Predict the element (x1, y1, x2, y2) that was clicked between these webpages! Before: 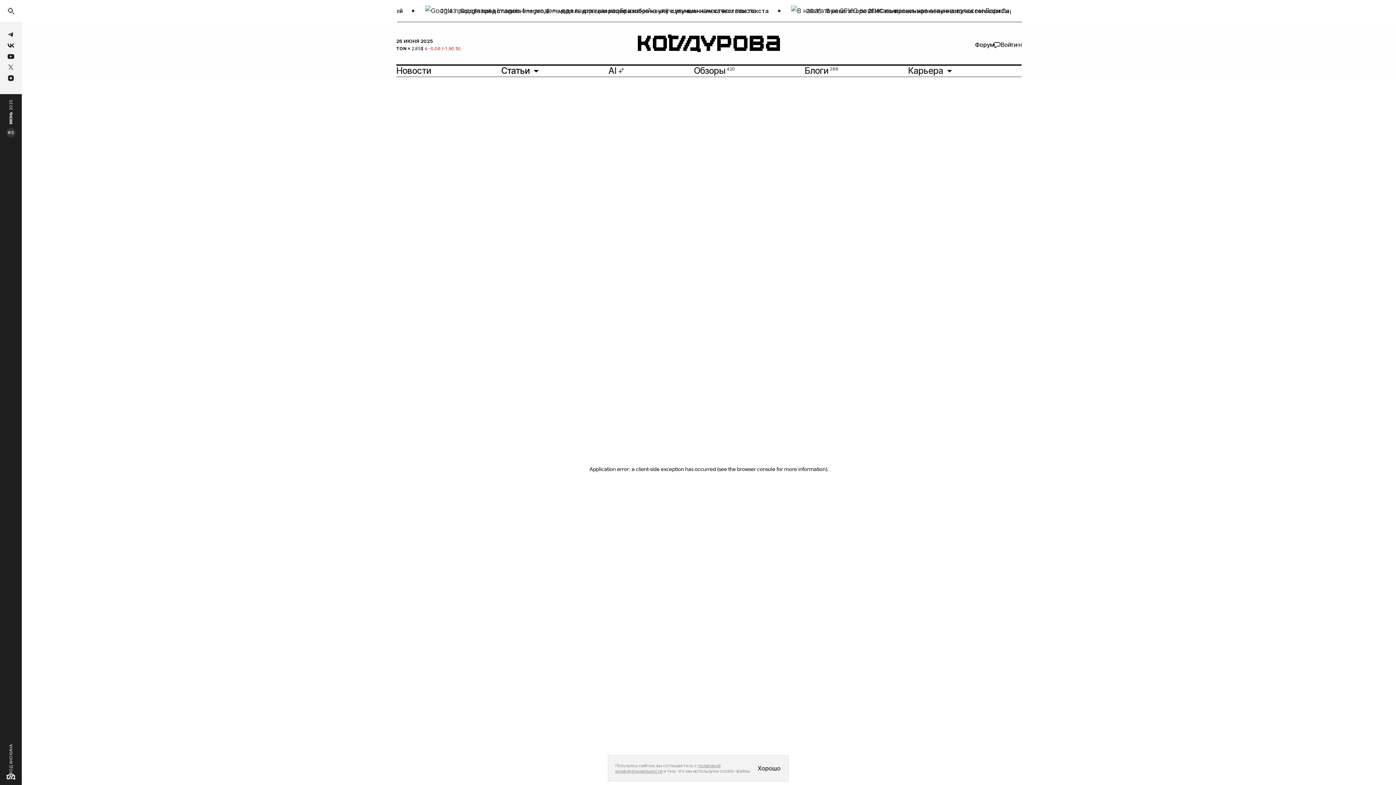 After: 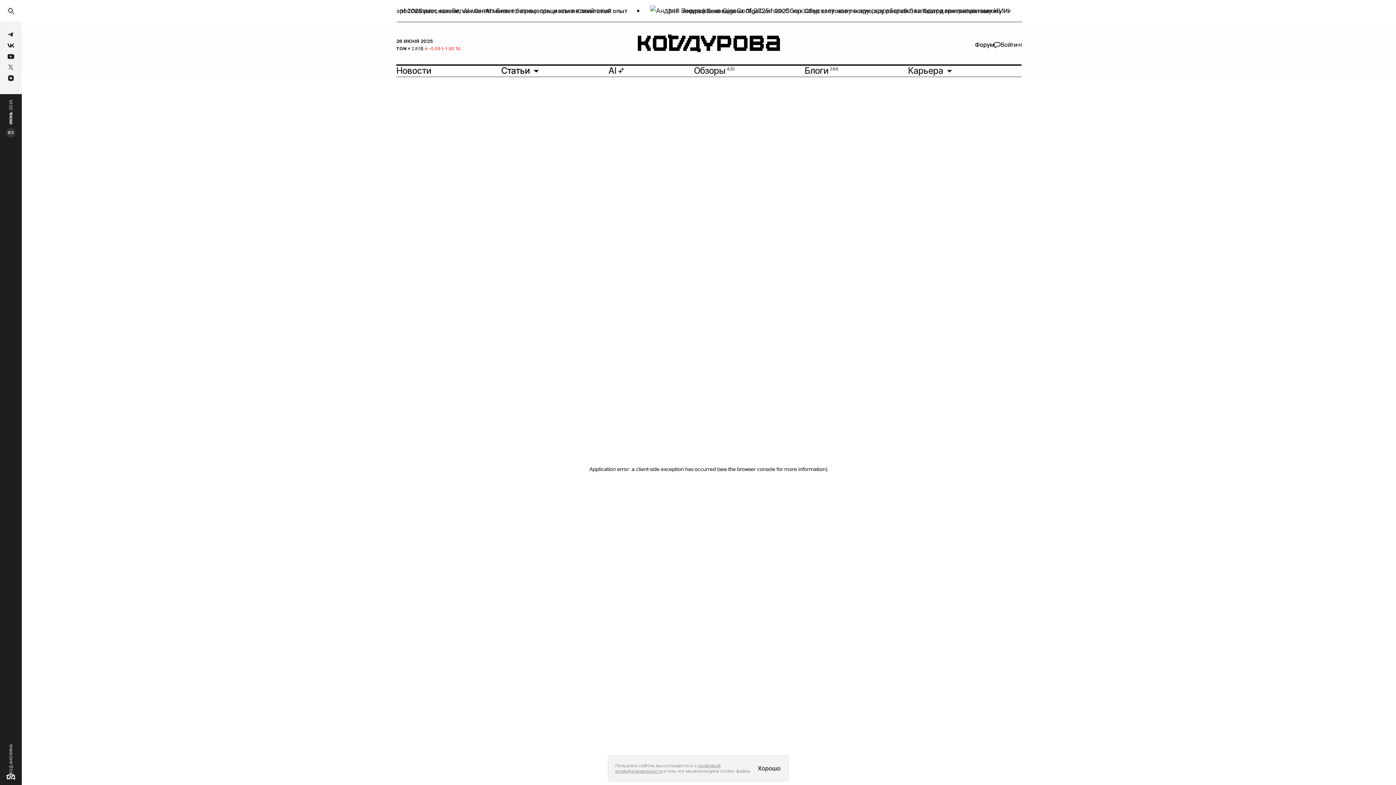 Action: bbox: (5, 29, 16, 40) label: Ссылка на telegram